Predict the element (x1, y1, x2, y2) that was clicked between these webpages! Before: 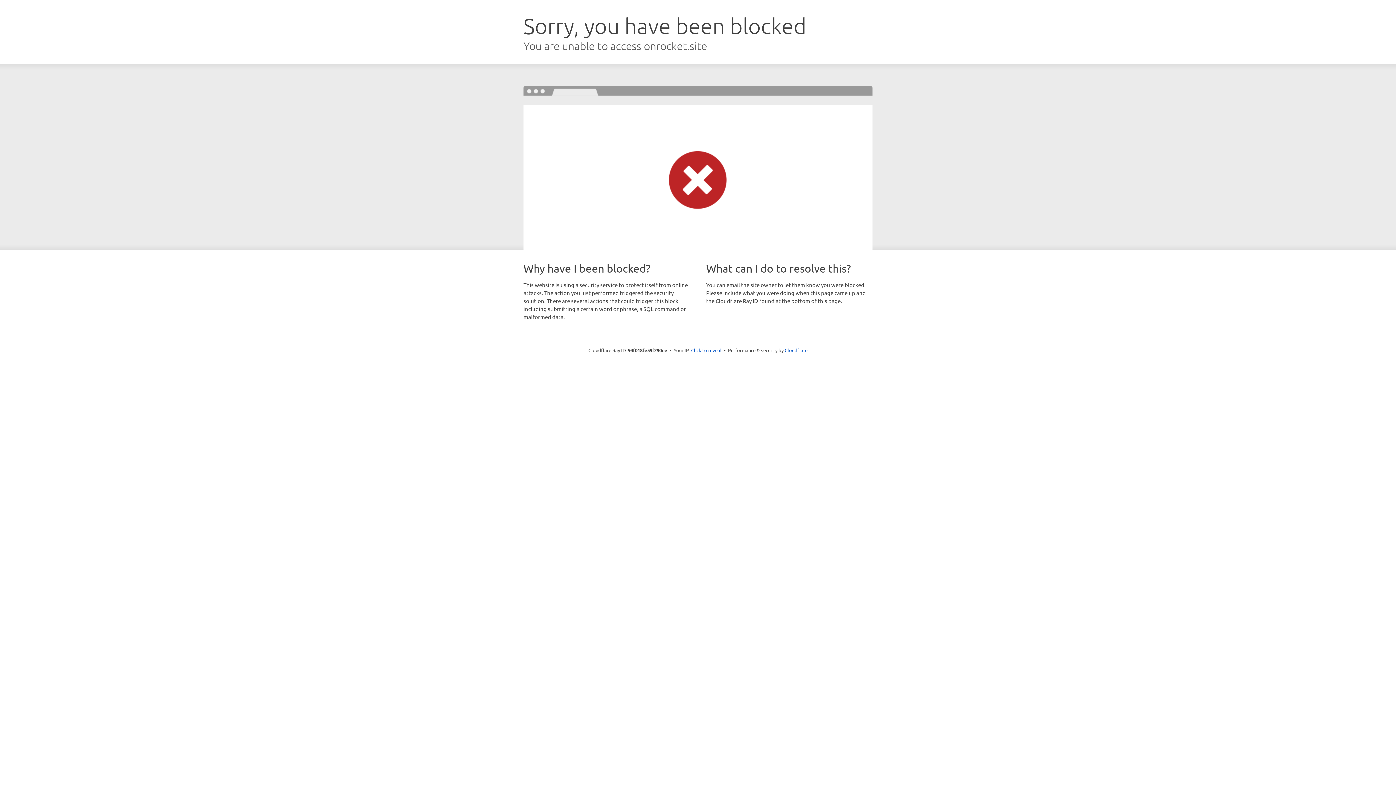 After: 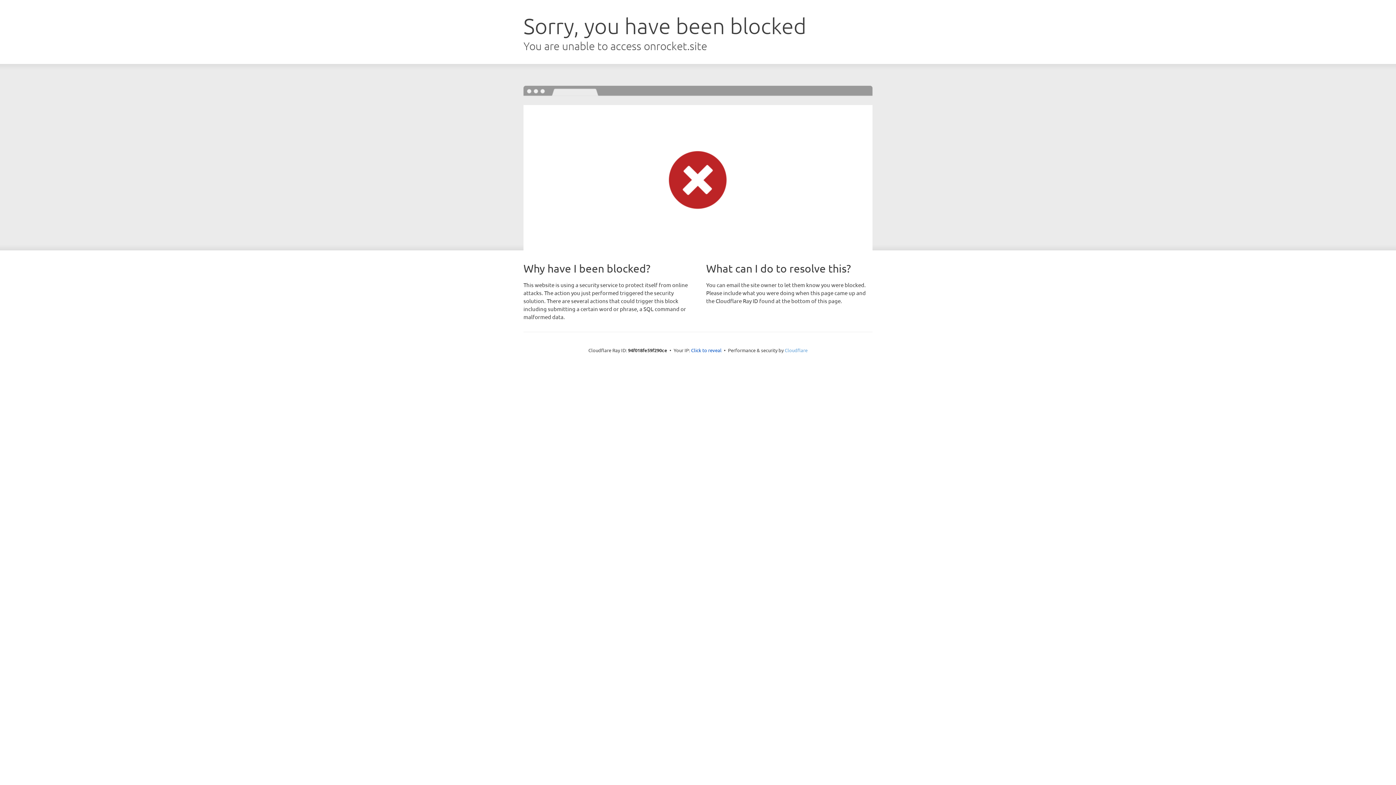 Action: bbox: (784, 347, 807, 353) label: Cloudflare